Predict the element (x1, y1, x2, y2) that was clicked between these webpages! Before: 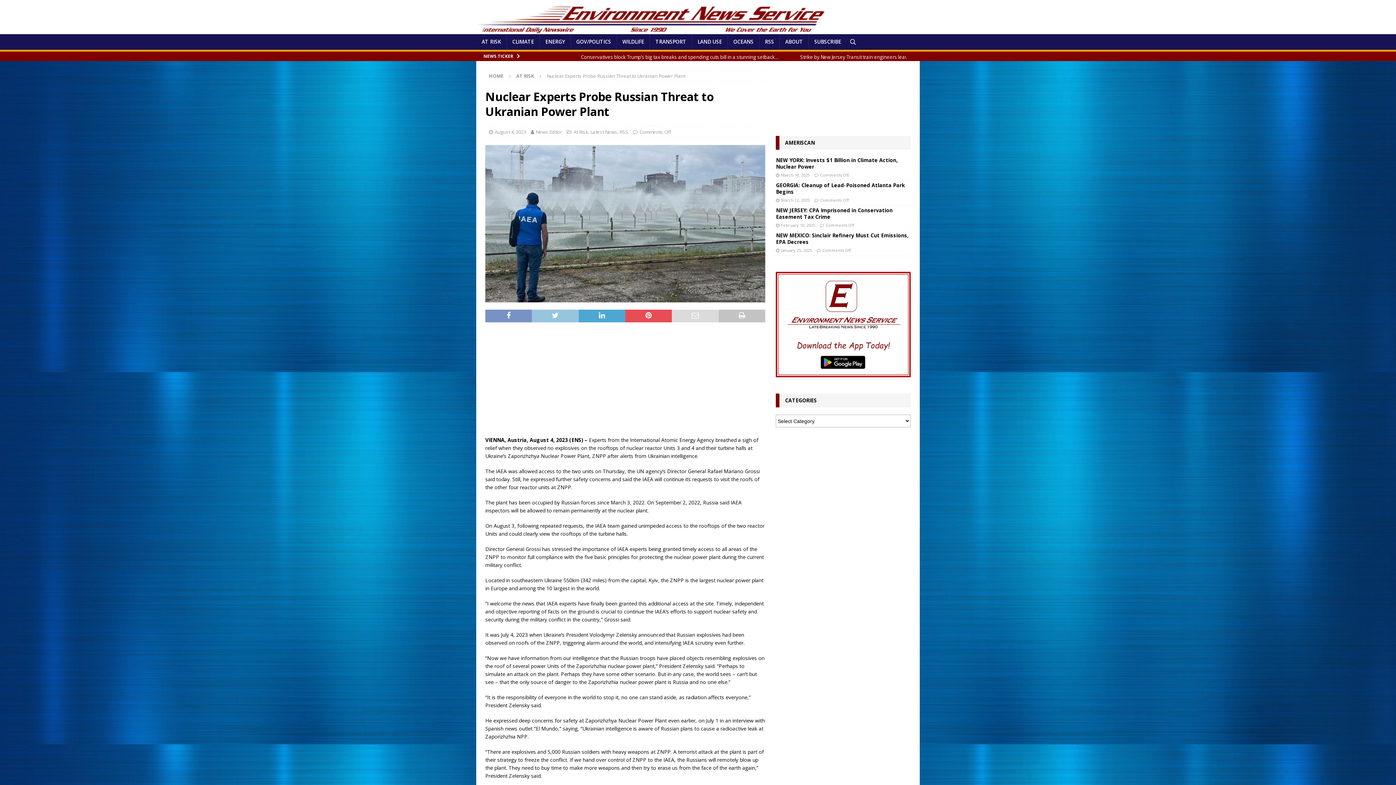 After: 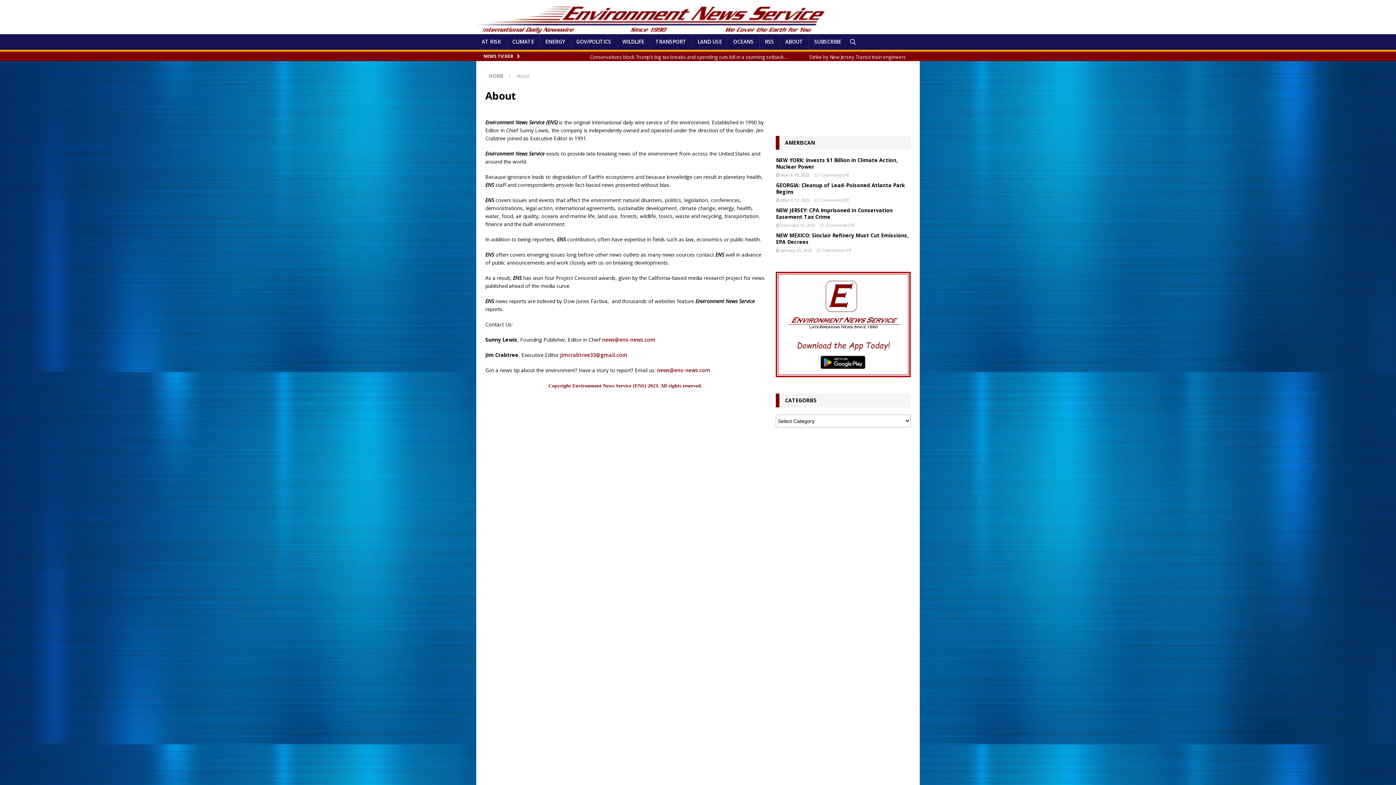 Action: label: ABOUT bbox: (779, 34, 808, 49)